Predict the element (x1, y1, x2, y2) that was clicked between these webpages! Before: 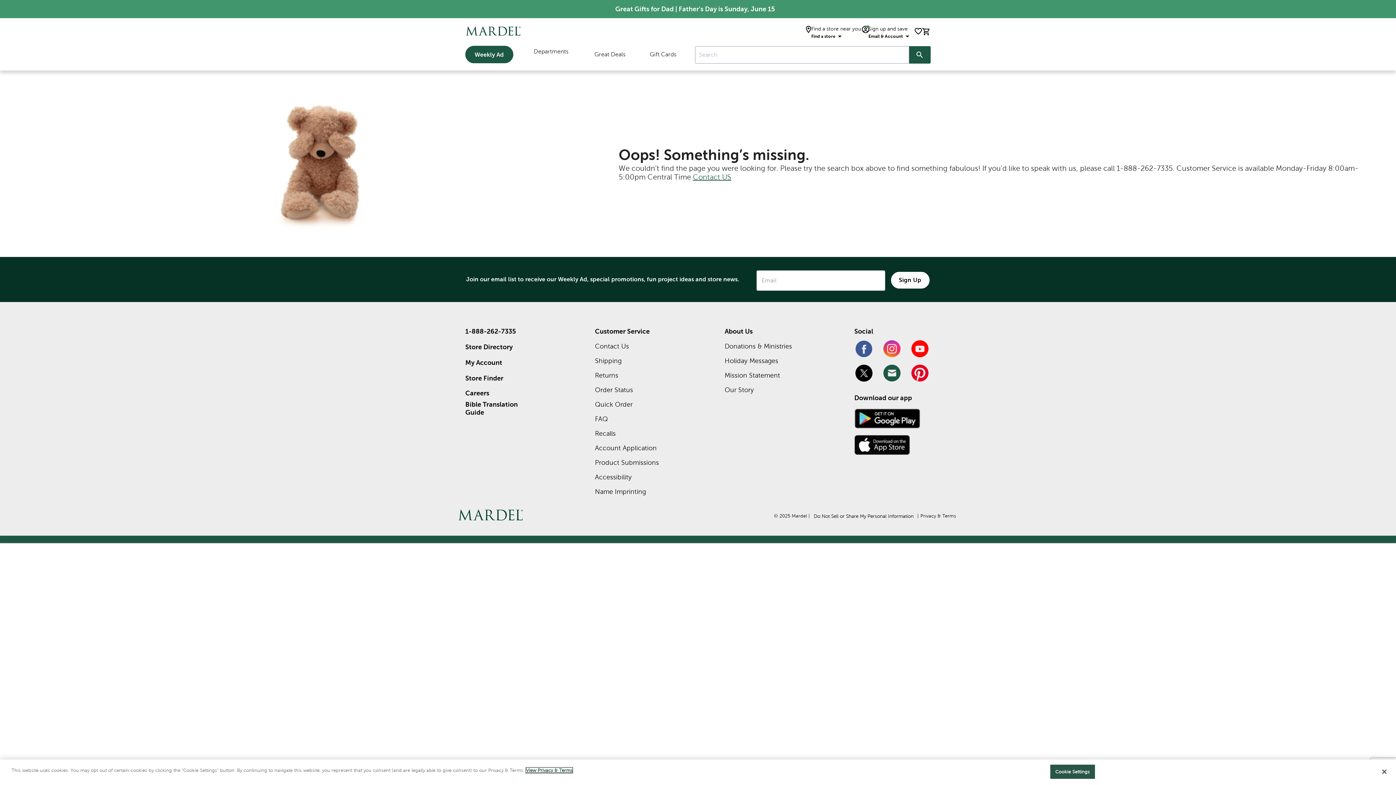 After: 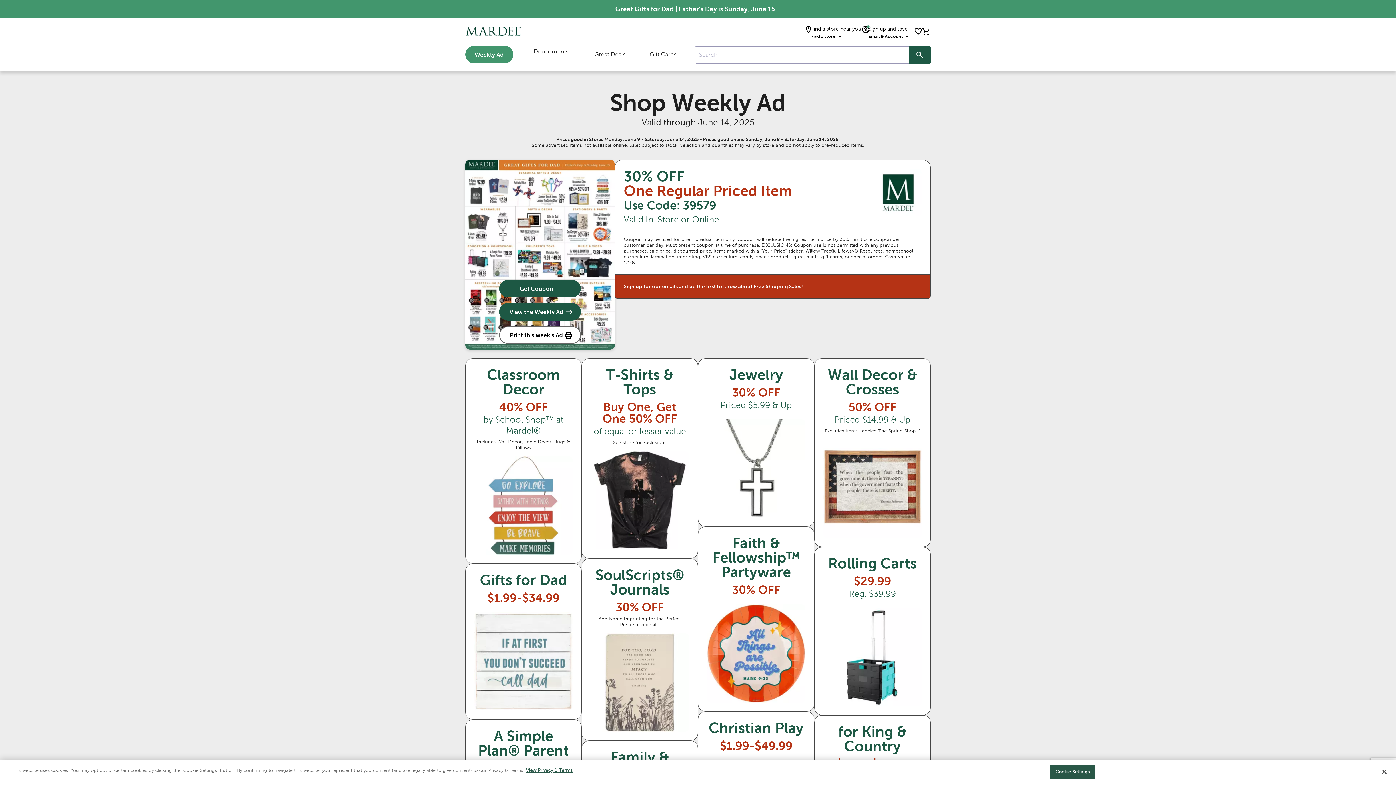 Action: bbox: (465, 45, 513, 63) label: Weekly Ad